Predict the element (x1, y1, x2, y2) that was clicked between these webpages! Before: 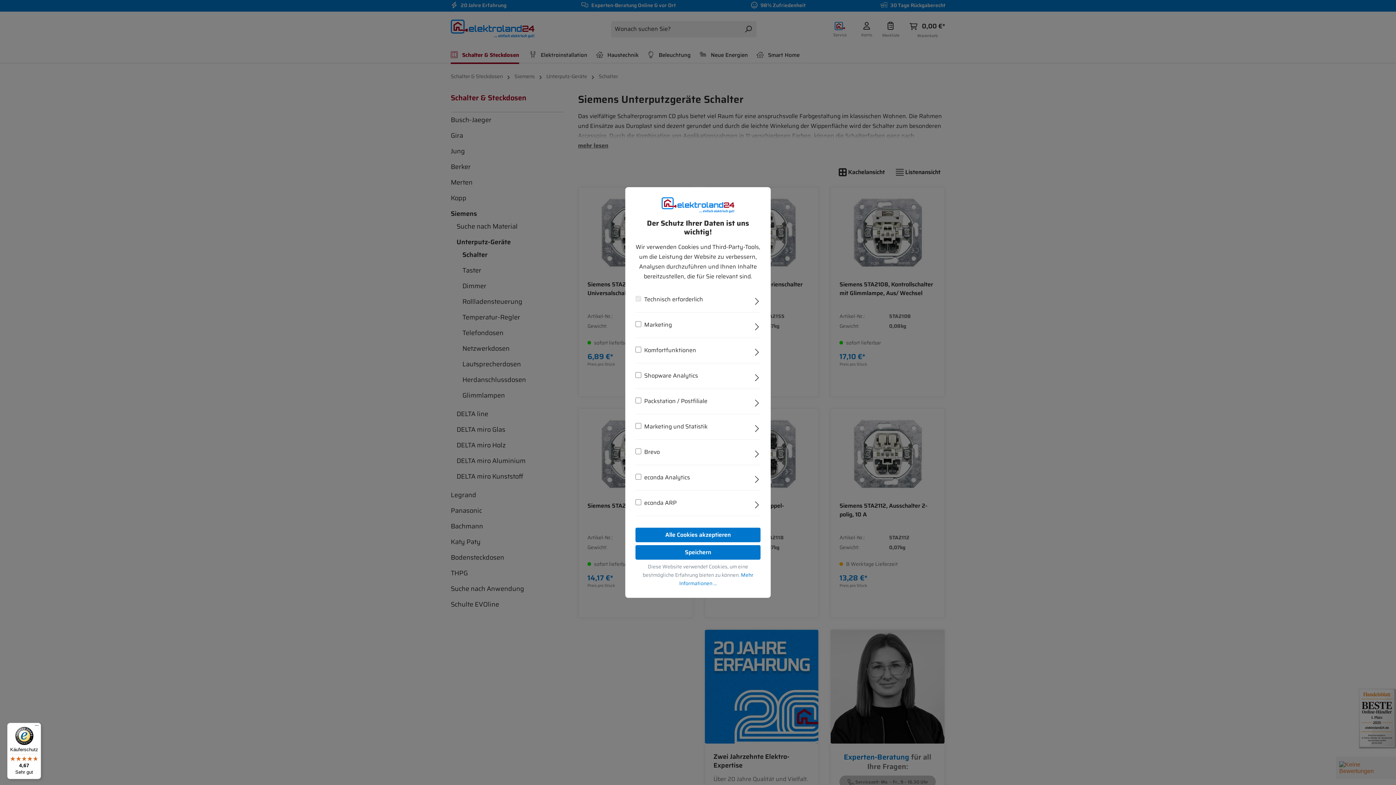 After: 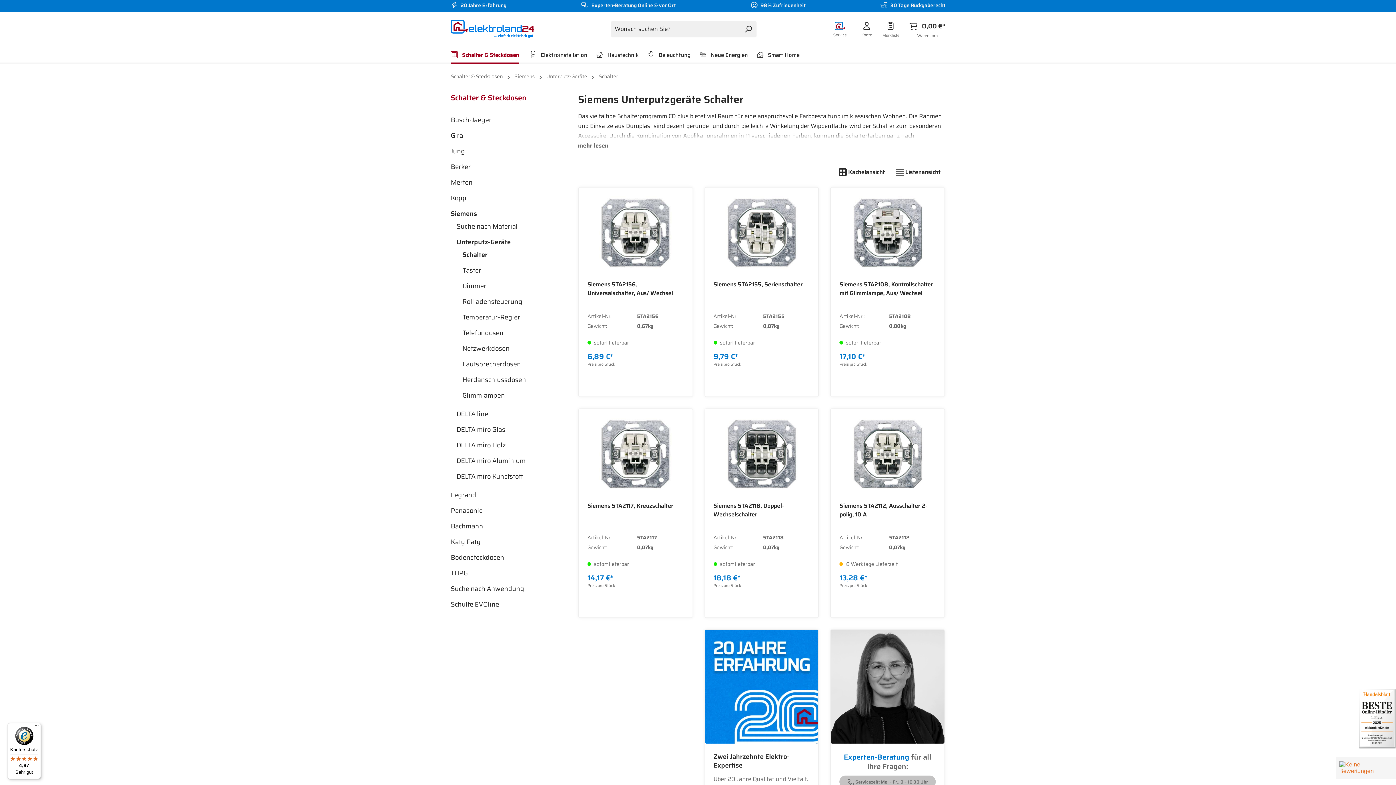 Action: bbox: (635, 528, 760, 542) label: Alle Cookies akzeptieren